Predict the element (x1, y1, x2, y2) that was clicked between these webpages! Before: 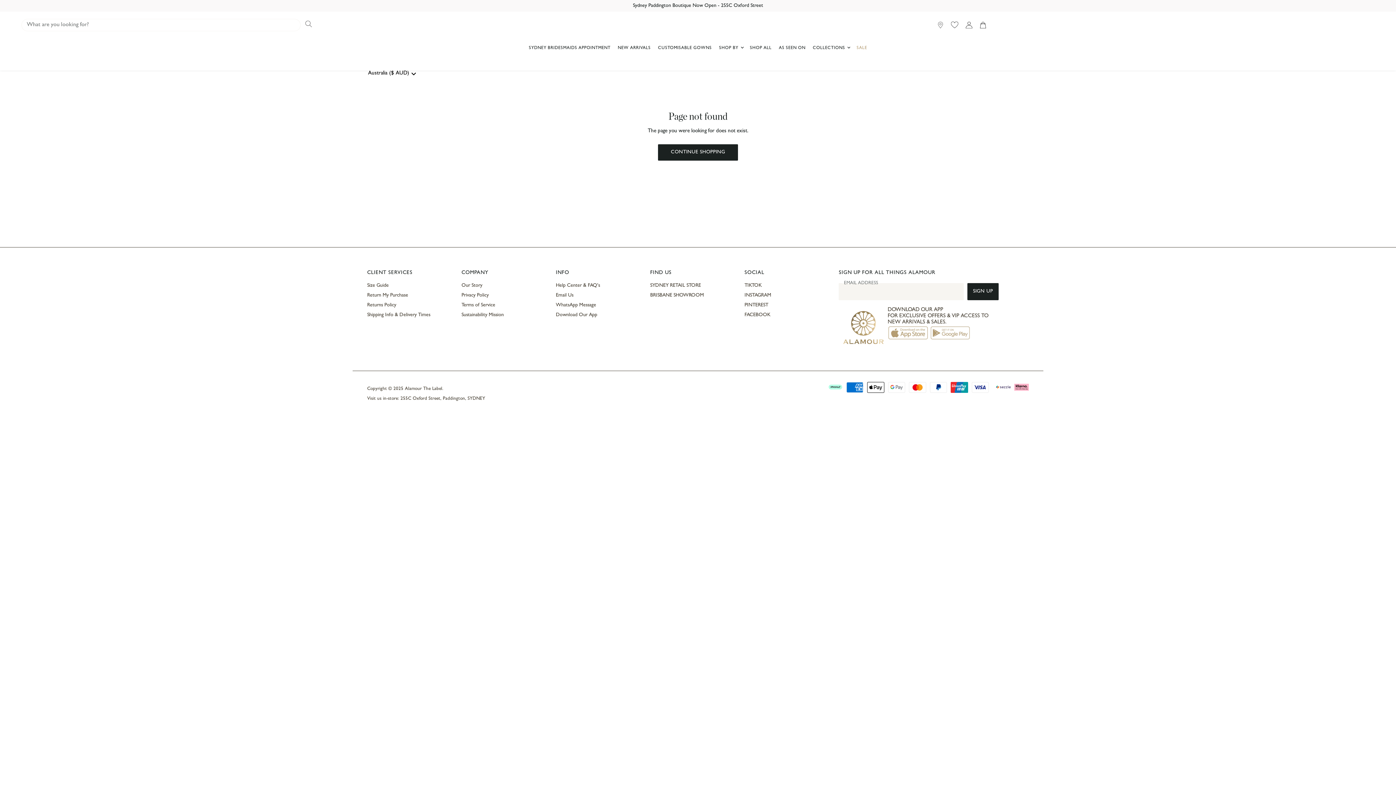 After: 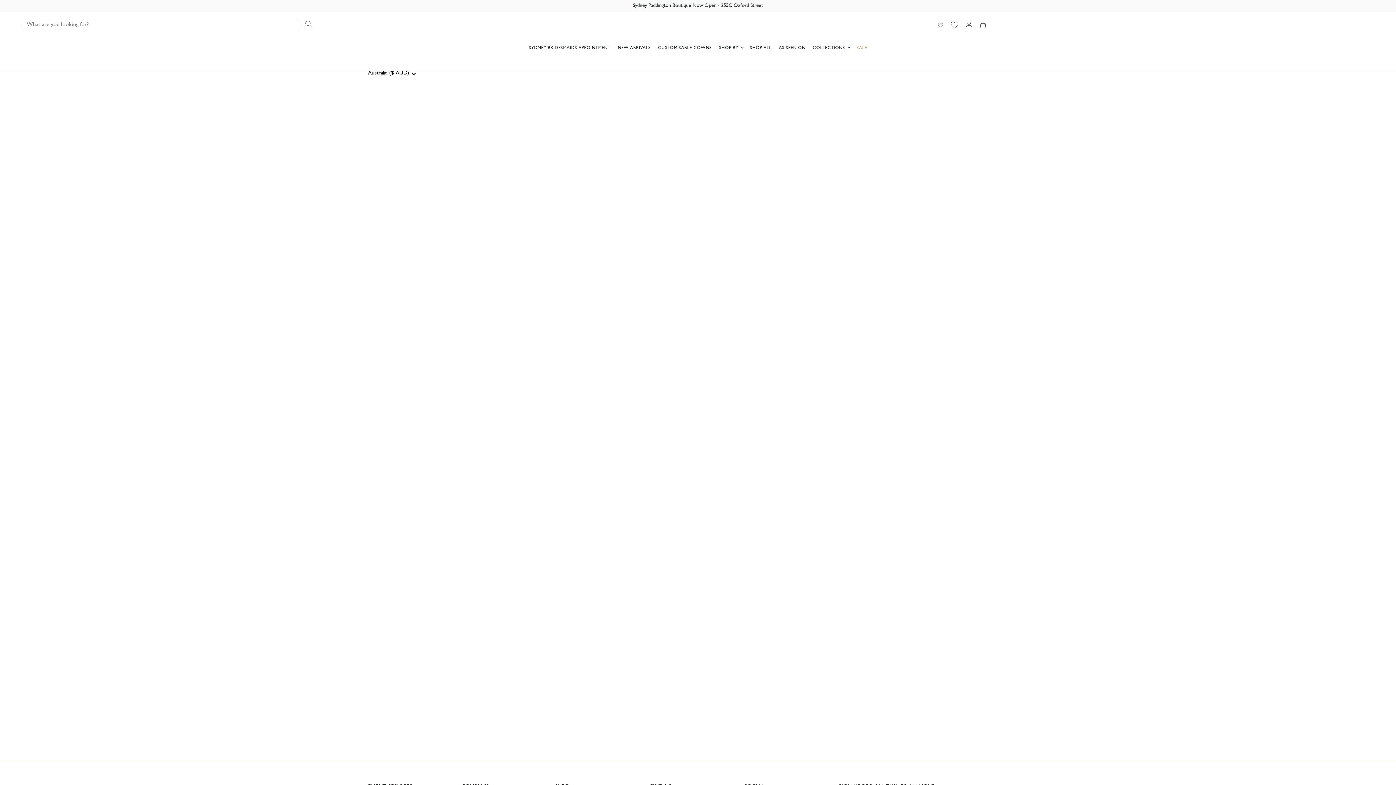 Action: label: Return My Purchase bbox: (367, 293, 408, 298)